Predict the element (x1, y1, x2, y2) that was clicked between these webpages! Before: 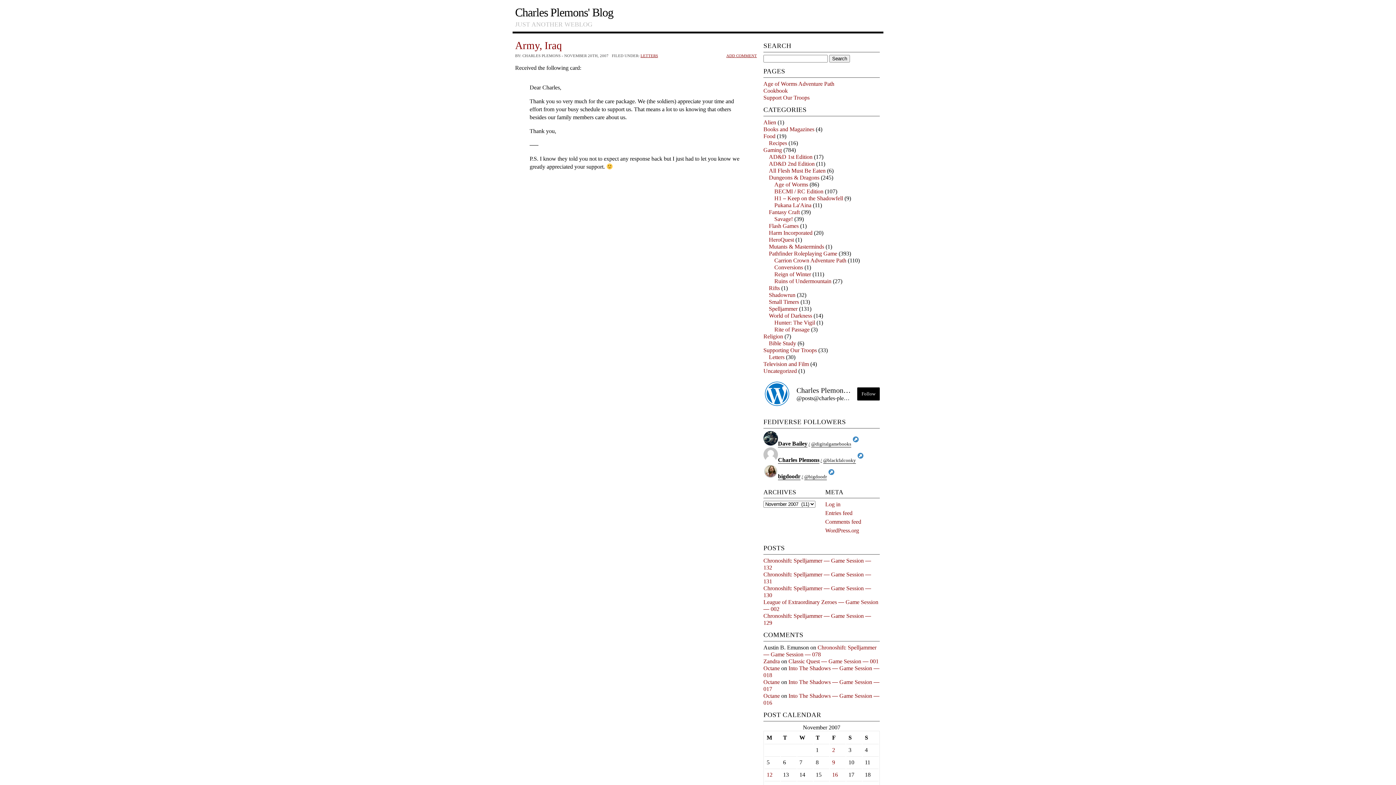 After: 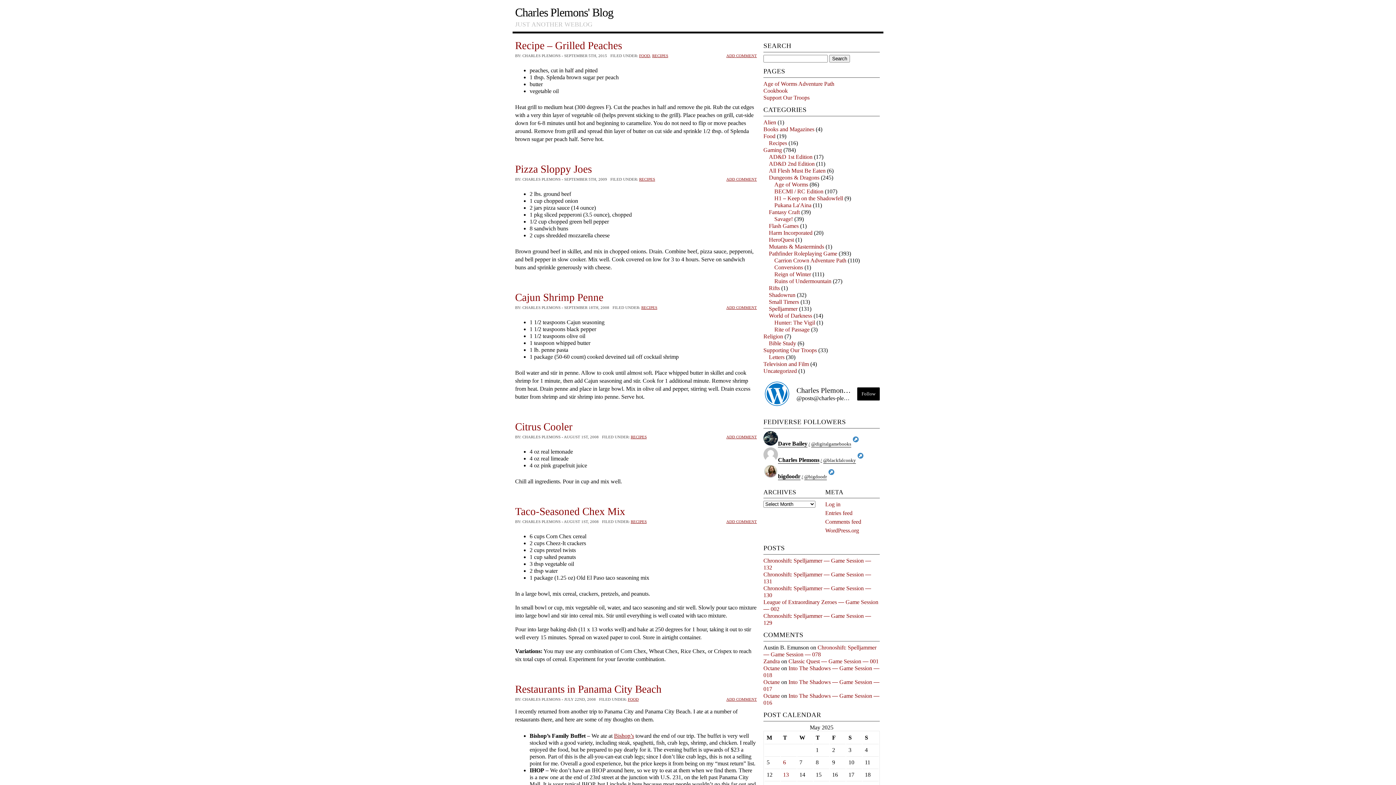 Action: bbox: (763, 133, 775, 139) label: Food